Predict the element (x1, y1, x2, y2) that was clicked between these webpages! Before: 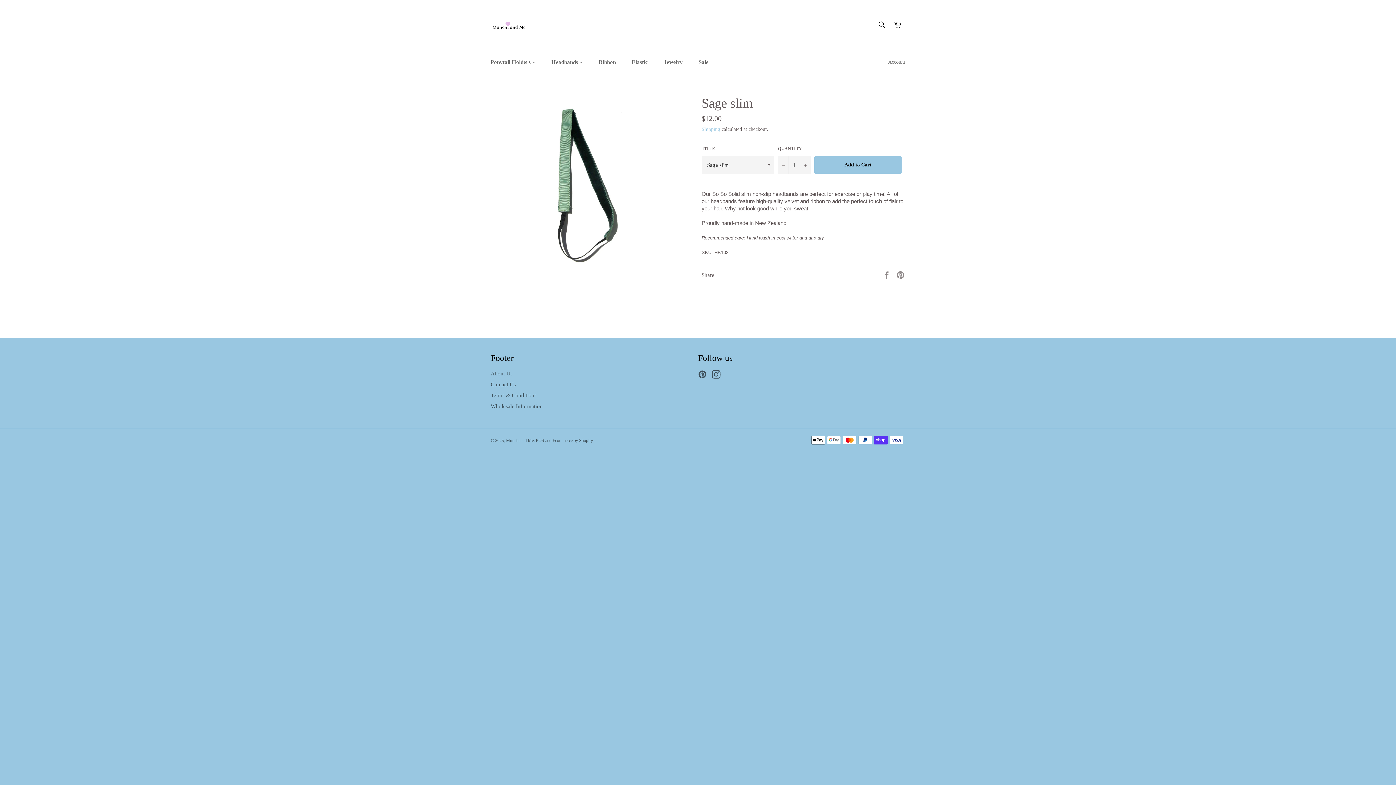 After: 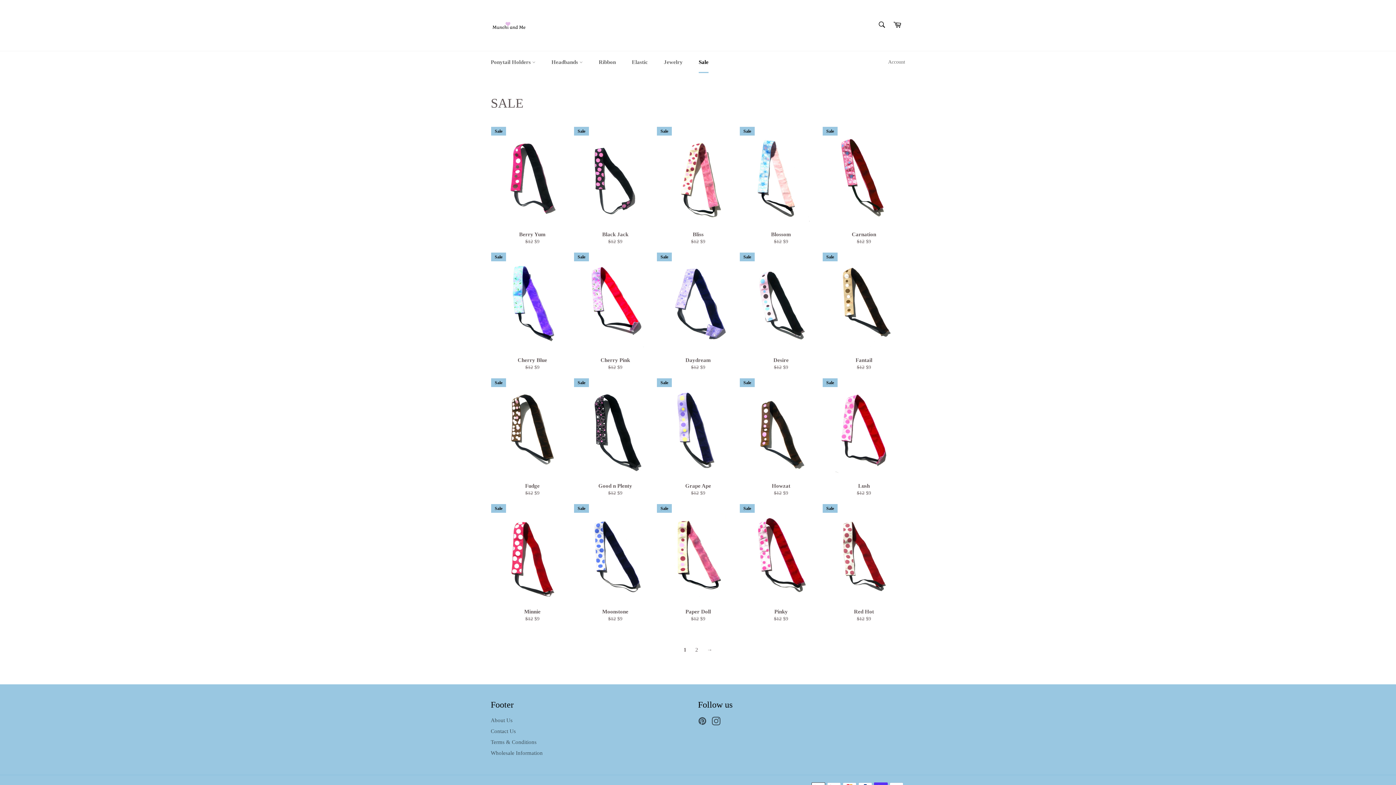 Action: label: Sale bbox: (691, 51, 716, 73)